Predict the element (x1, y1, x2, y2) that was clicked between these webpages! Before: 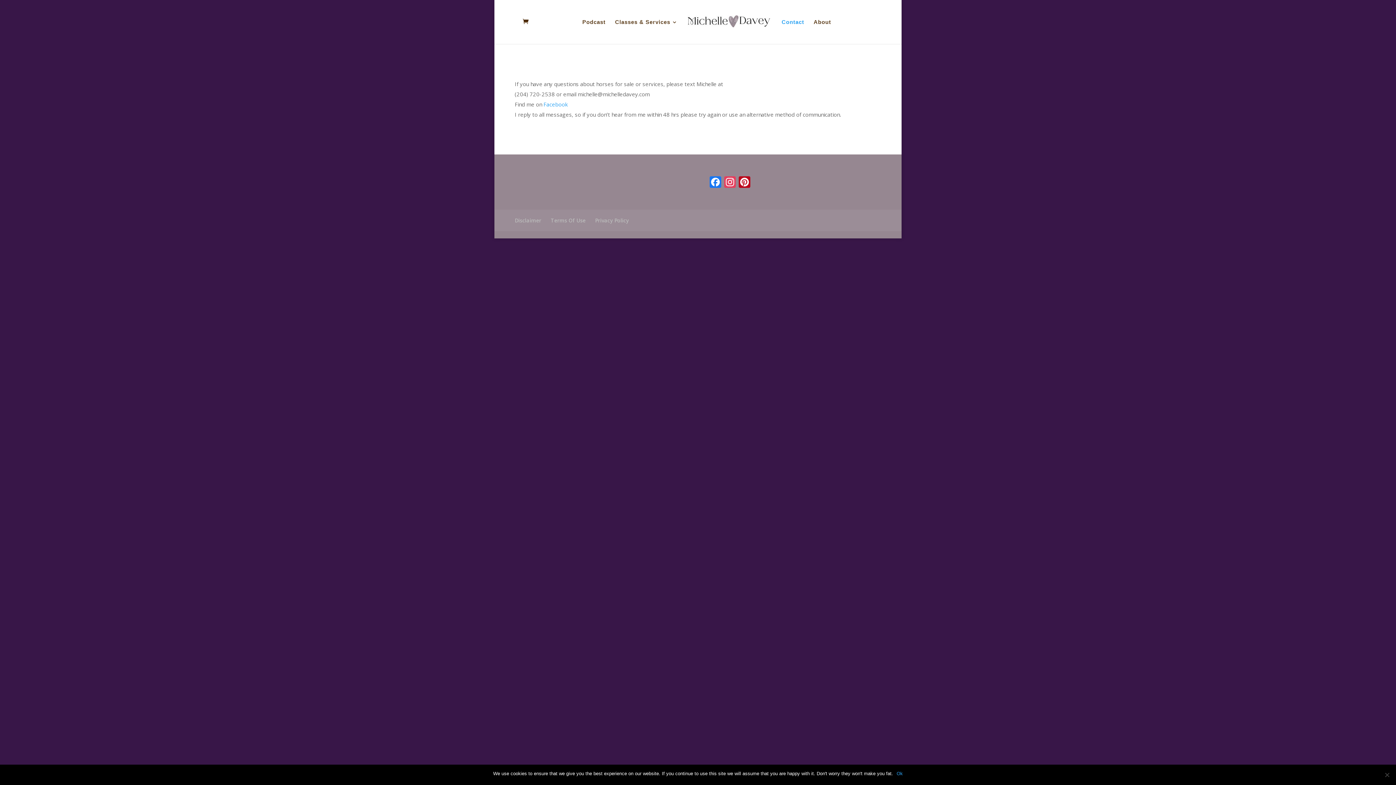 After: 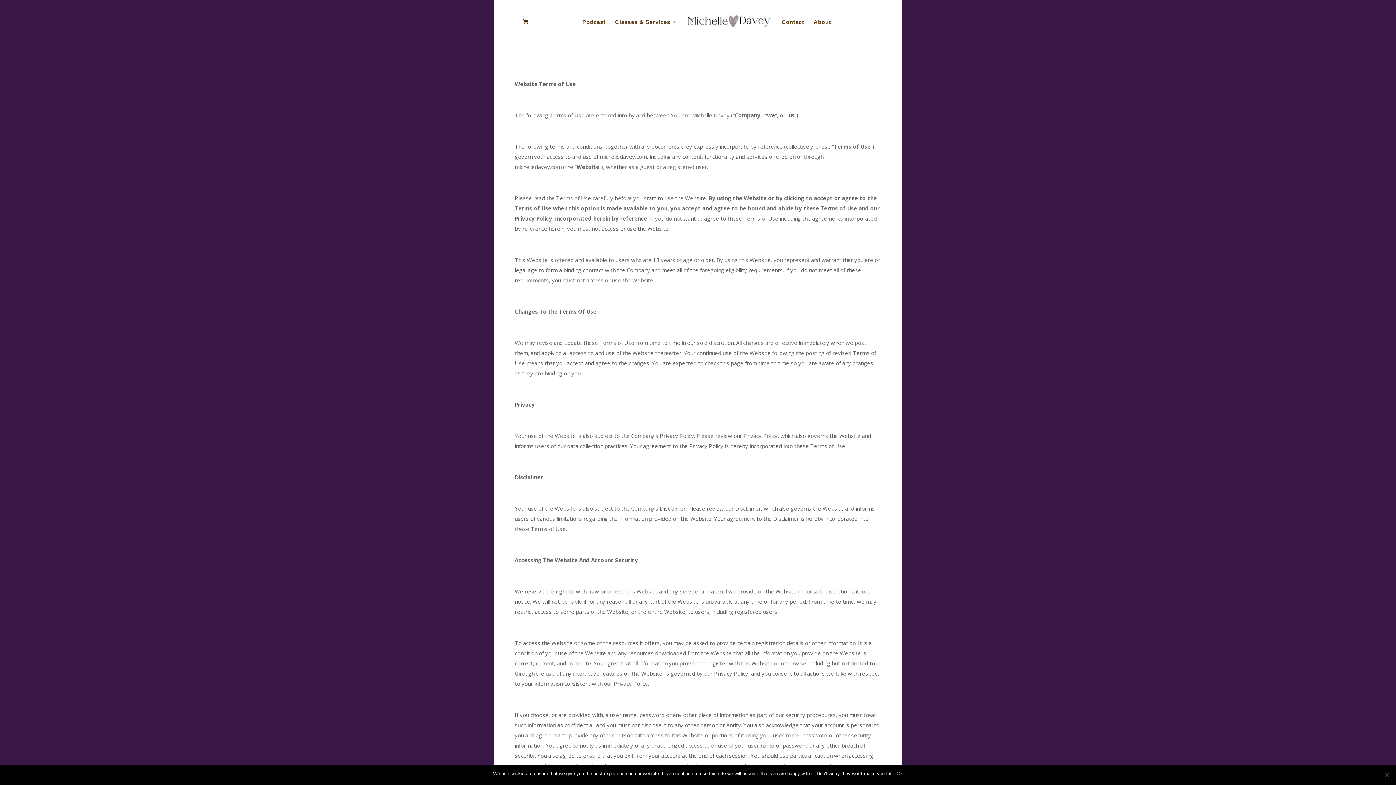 Action: bbox: (550, 217, 585, 223) label: Terms Of Use